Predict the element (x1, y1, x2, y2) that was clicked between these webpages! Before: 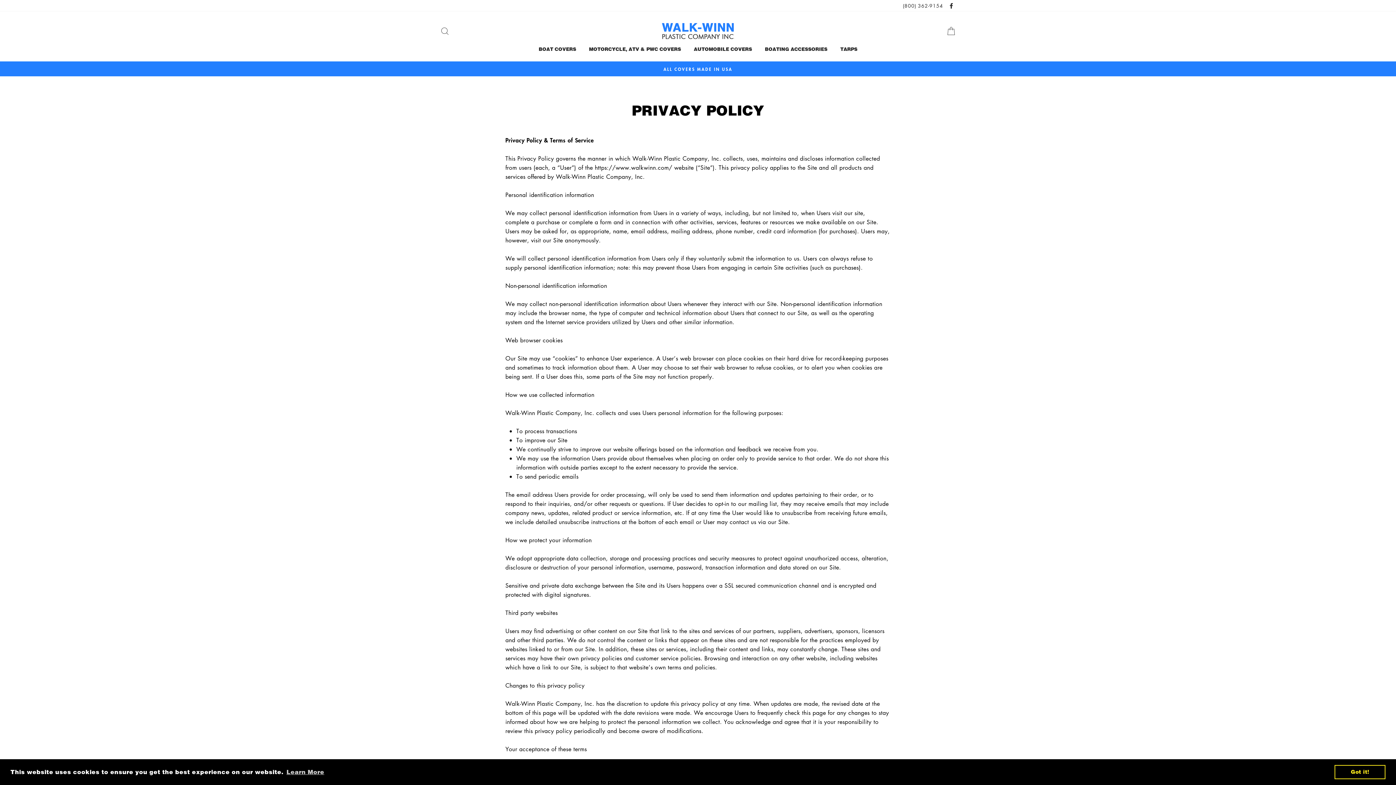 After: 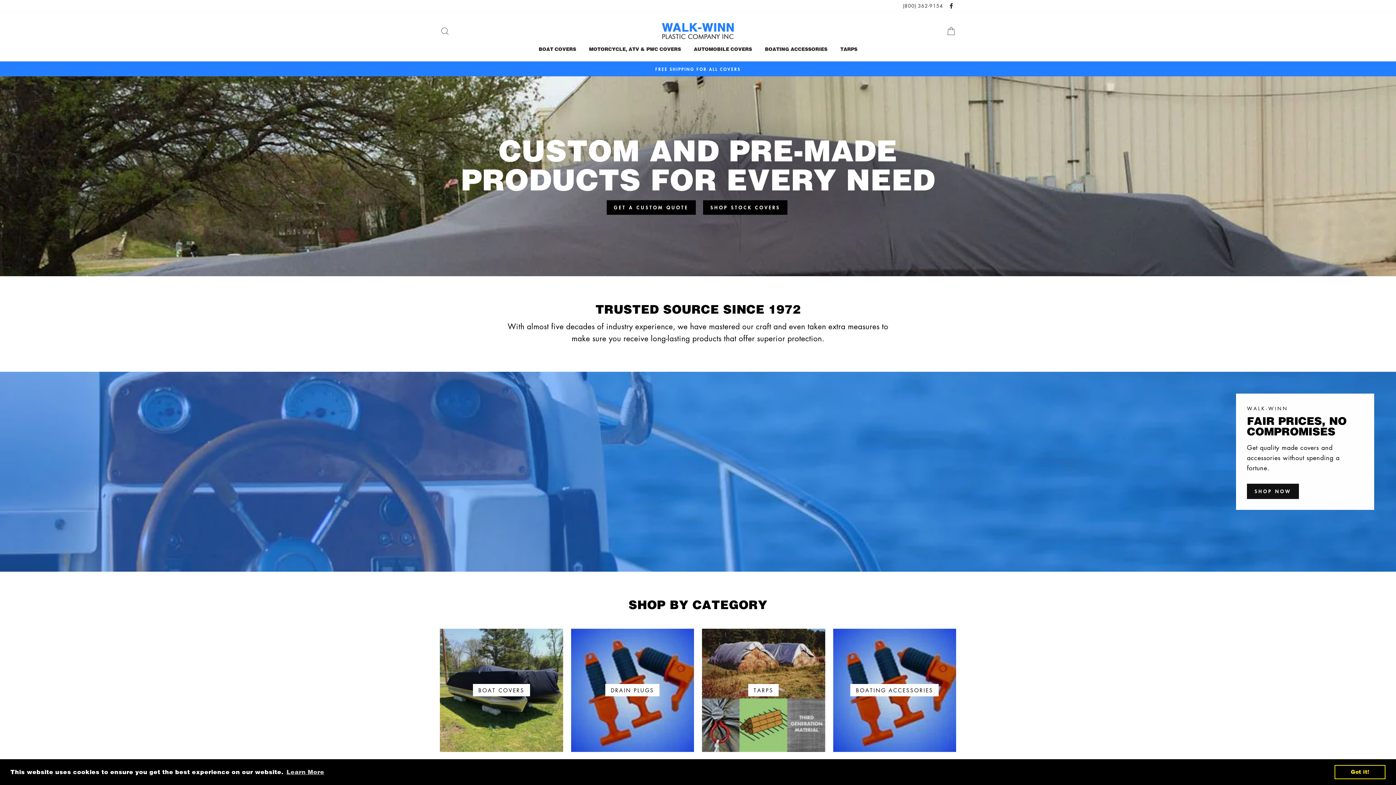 Action: bbox: (641, 22, 754, 40)